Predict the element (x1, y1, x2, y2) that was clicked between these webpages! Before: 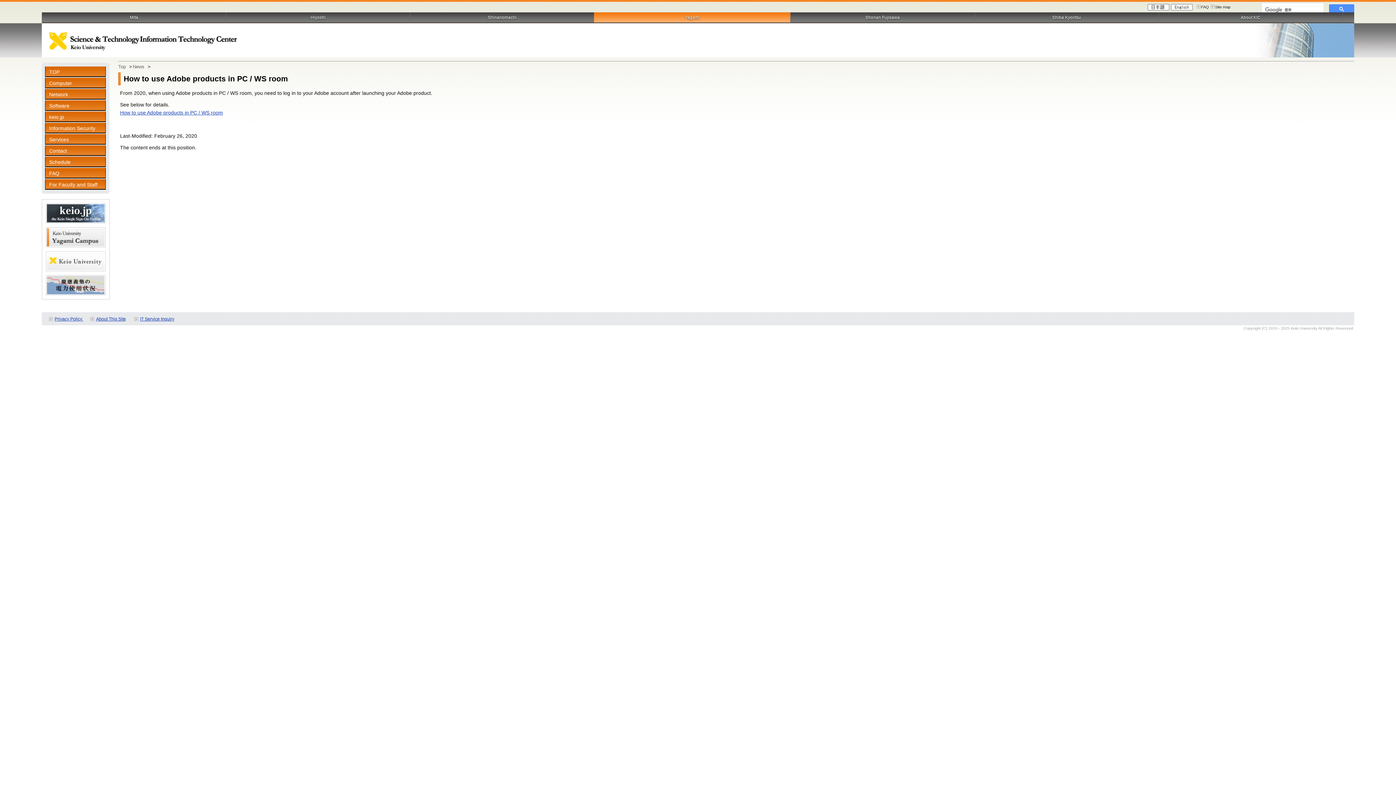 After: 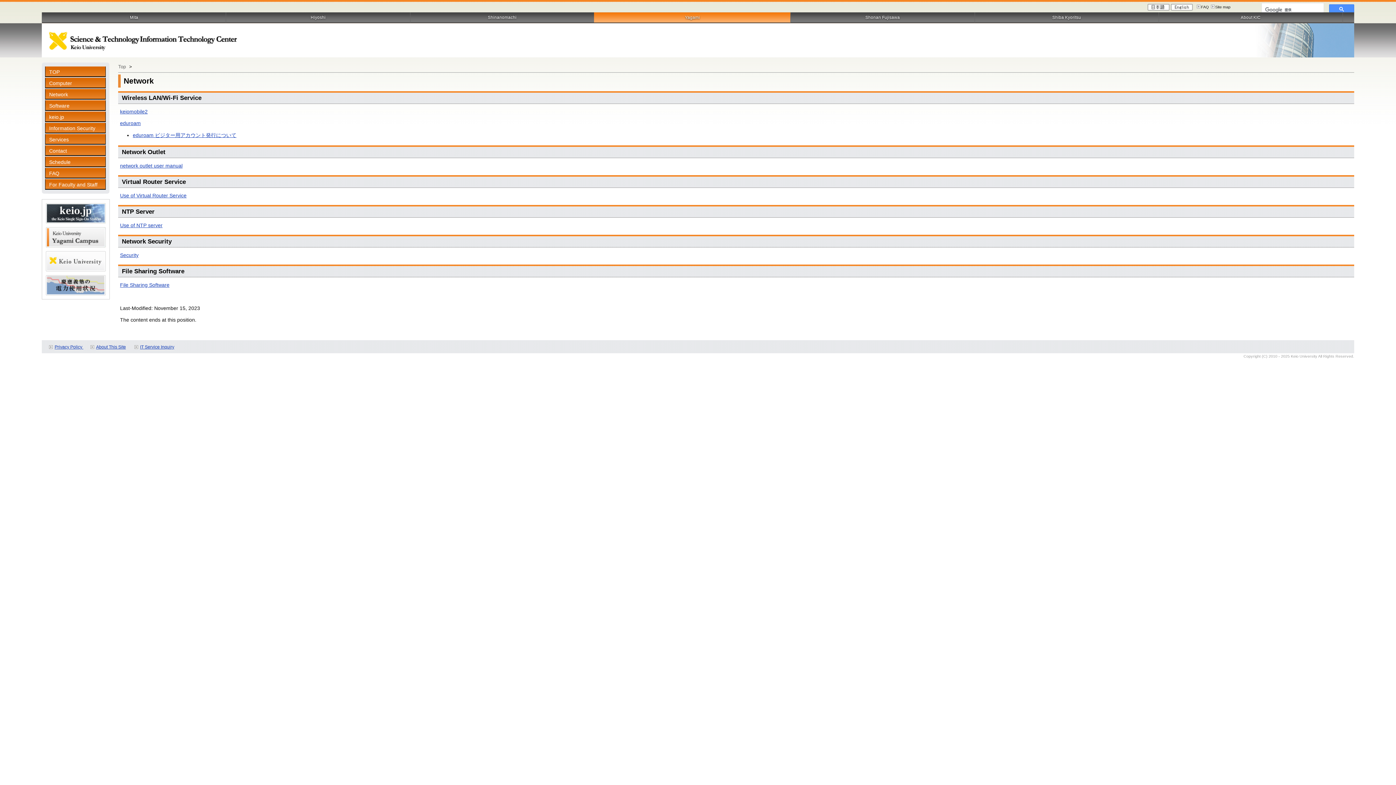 Action: label: Network bbox: (45, 89, 105, 99)